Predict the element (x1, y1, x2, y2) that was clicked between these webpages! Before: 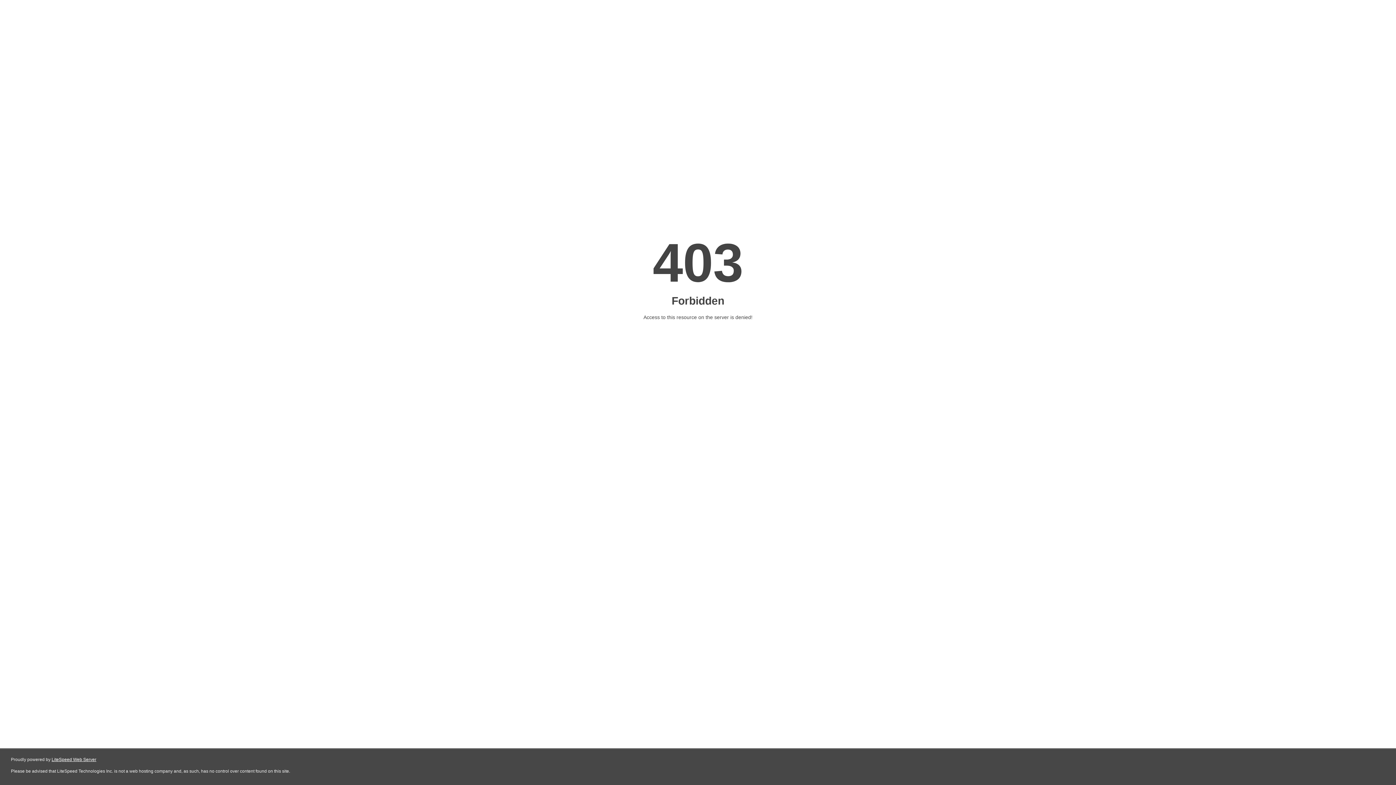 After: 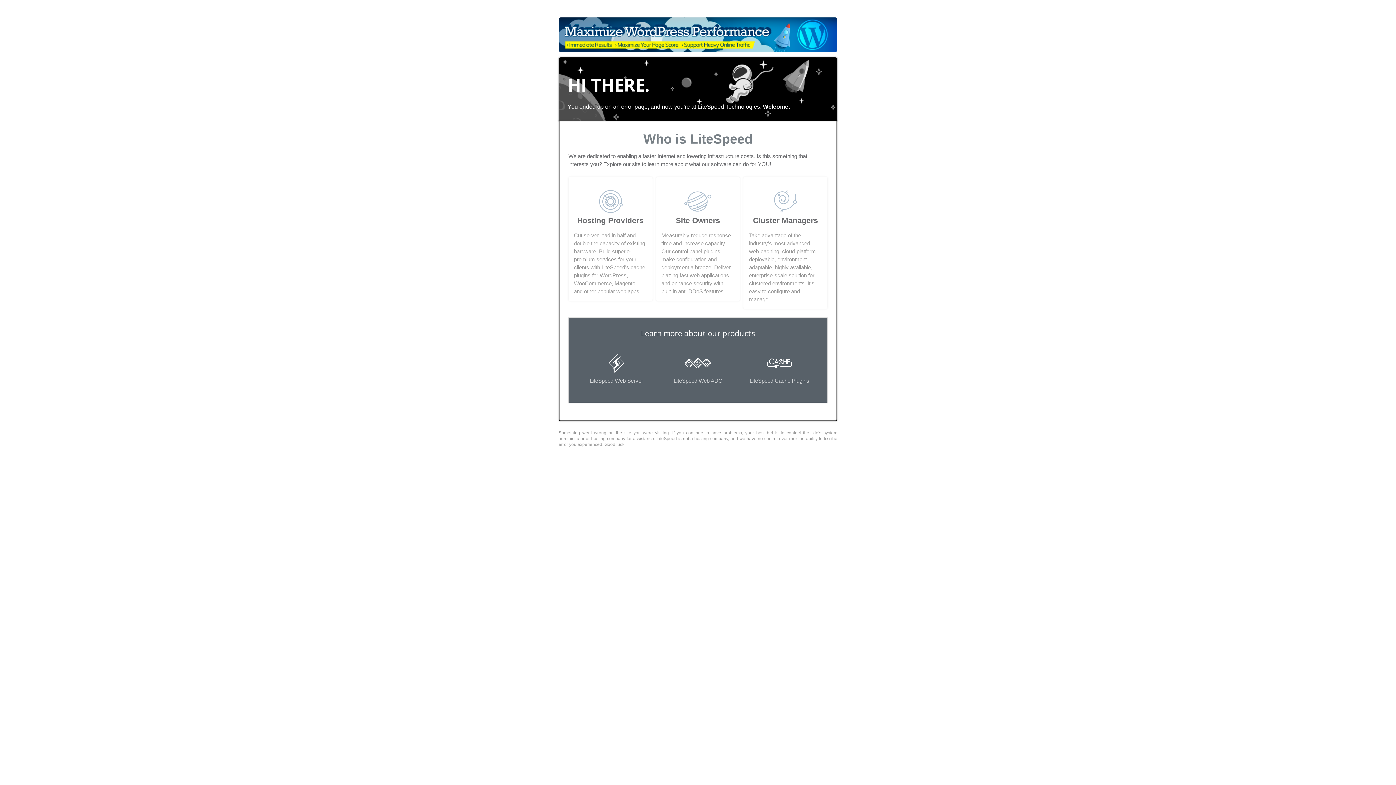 Action: bbox: (51, 757, 96, 762) label: LiteSpeed Web Server